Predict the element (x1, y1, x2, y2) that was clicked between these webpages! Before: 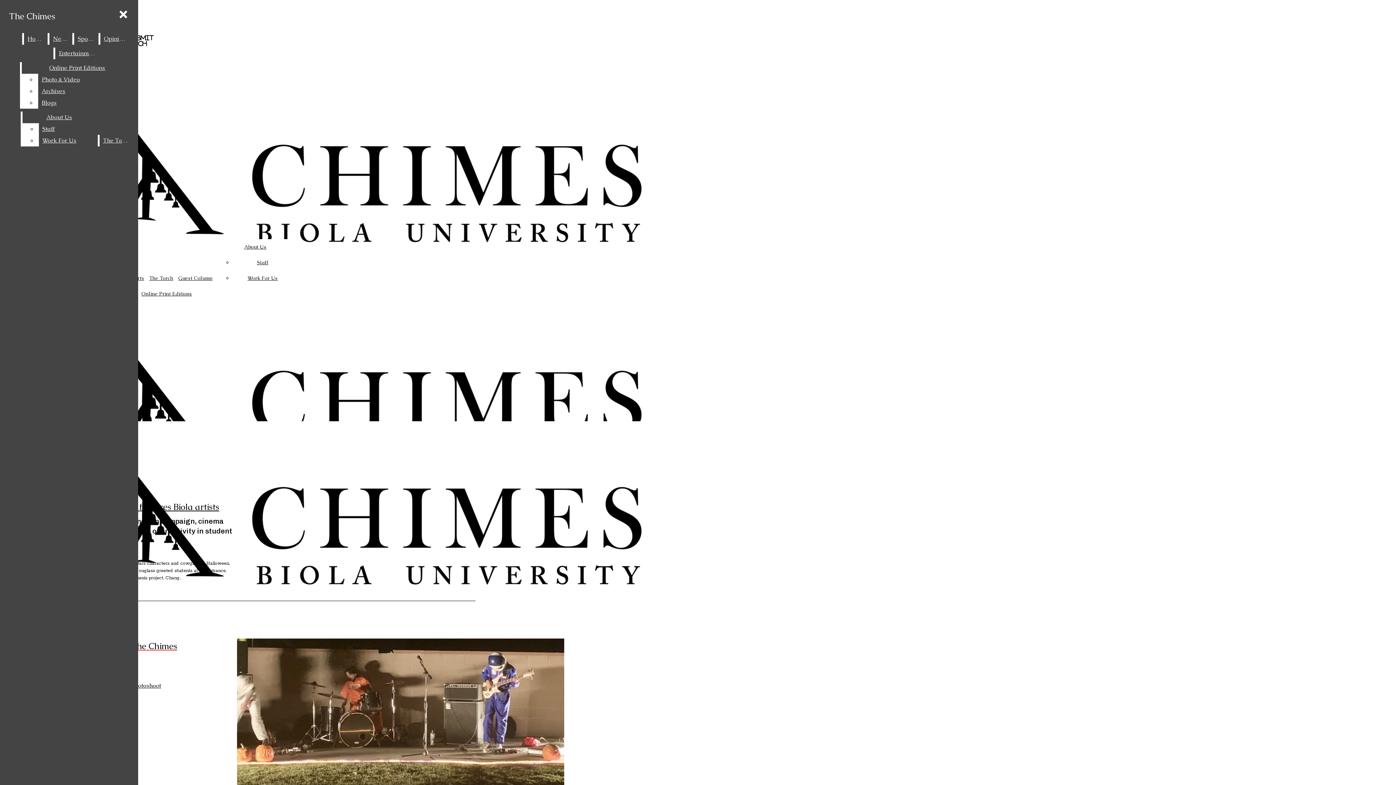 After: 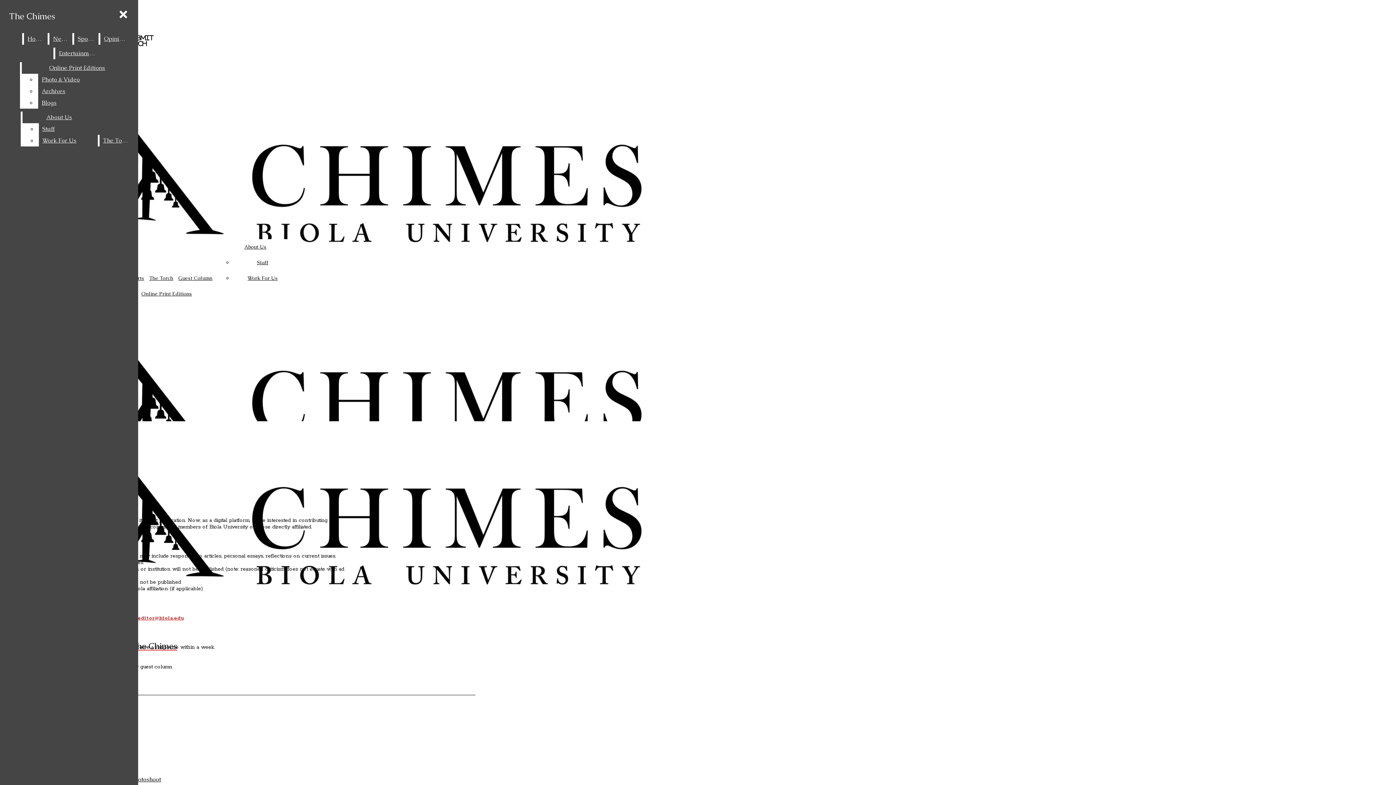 Action: label: Guest Column bbox: (178, 274, 212, 281)